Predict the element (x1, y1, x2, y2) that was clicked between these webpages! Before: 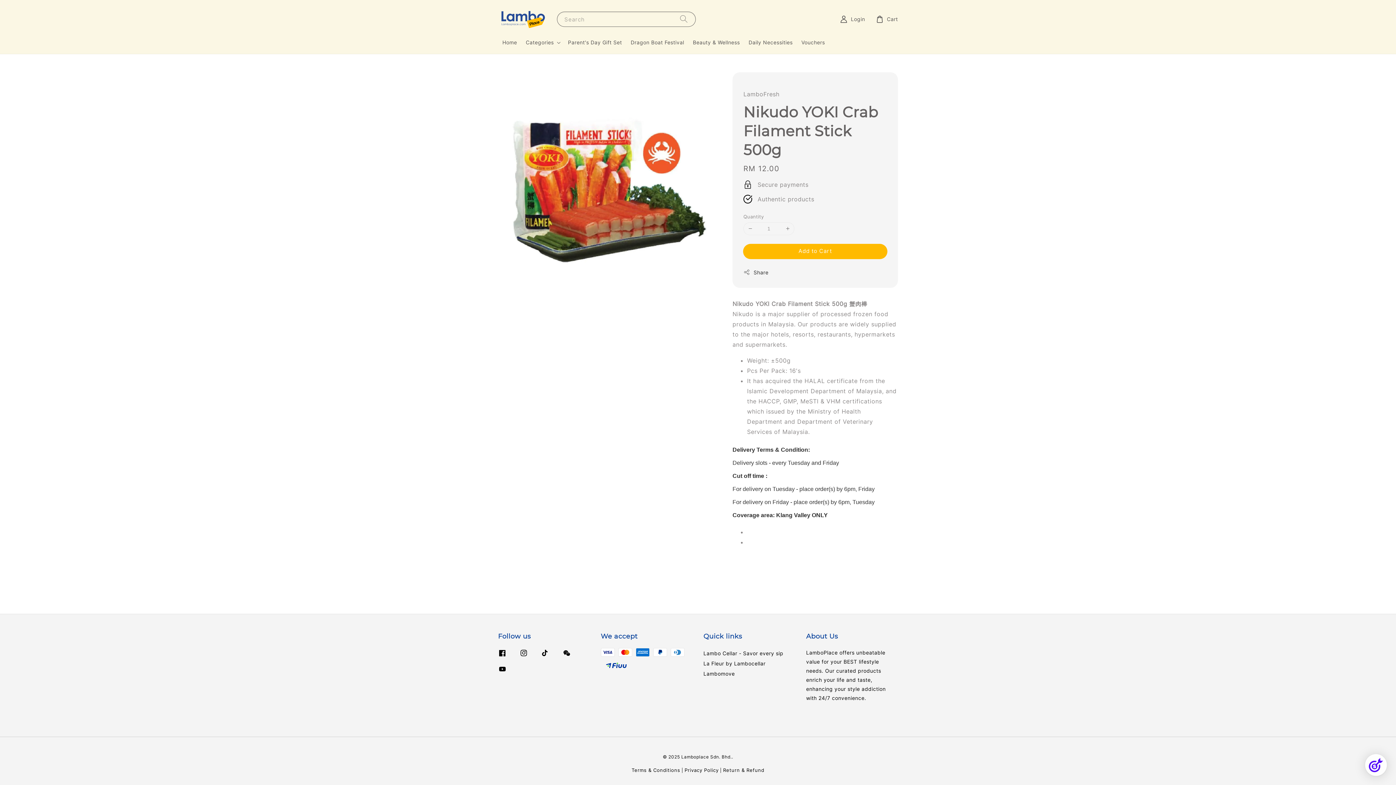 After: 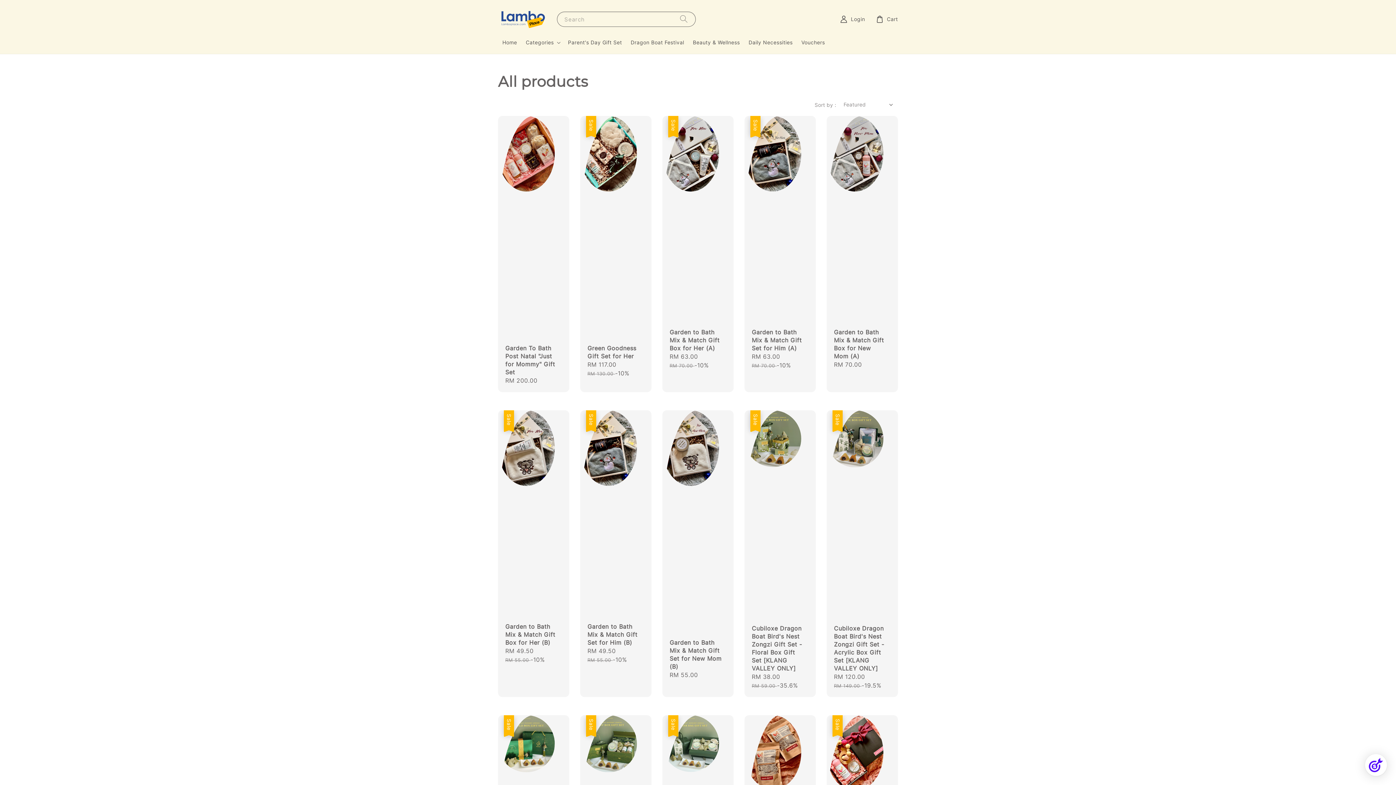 Action: label: Categories bbox: (525, 39, 553, 45)